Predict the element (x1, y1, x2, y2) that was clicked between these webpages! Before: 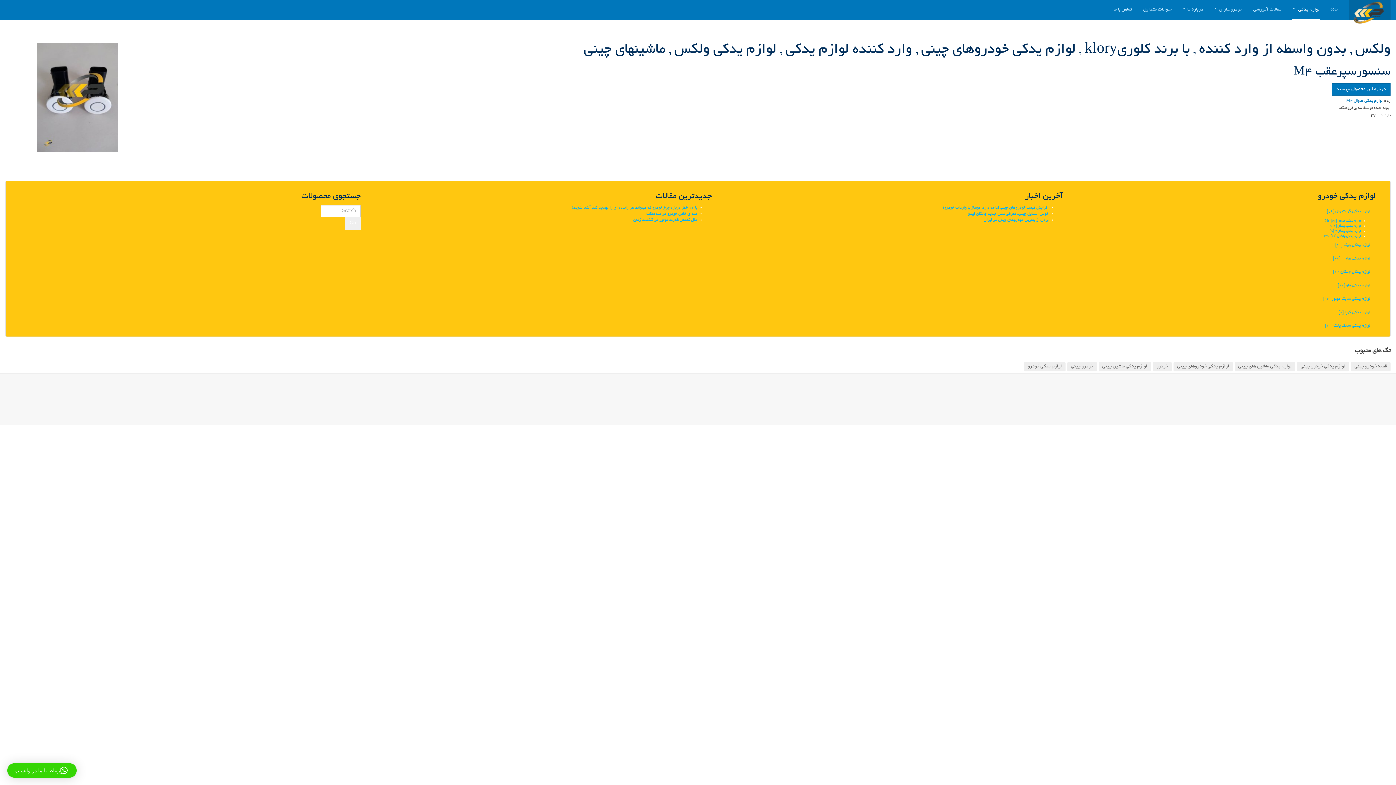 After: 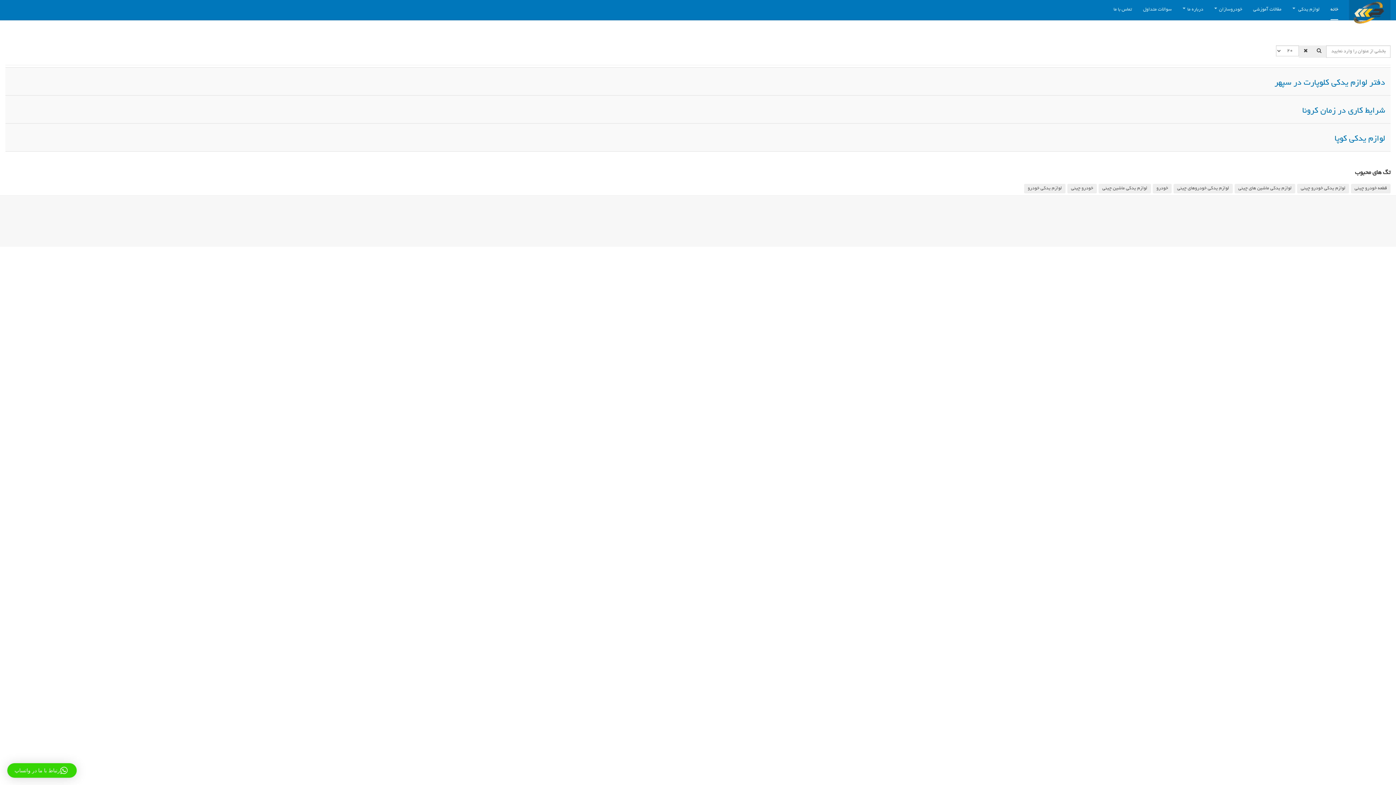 Action: bbox: (1028, 364, 1062, 369) label: لوازم یدکی خودرو